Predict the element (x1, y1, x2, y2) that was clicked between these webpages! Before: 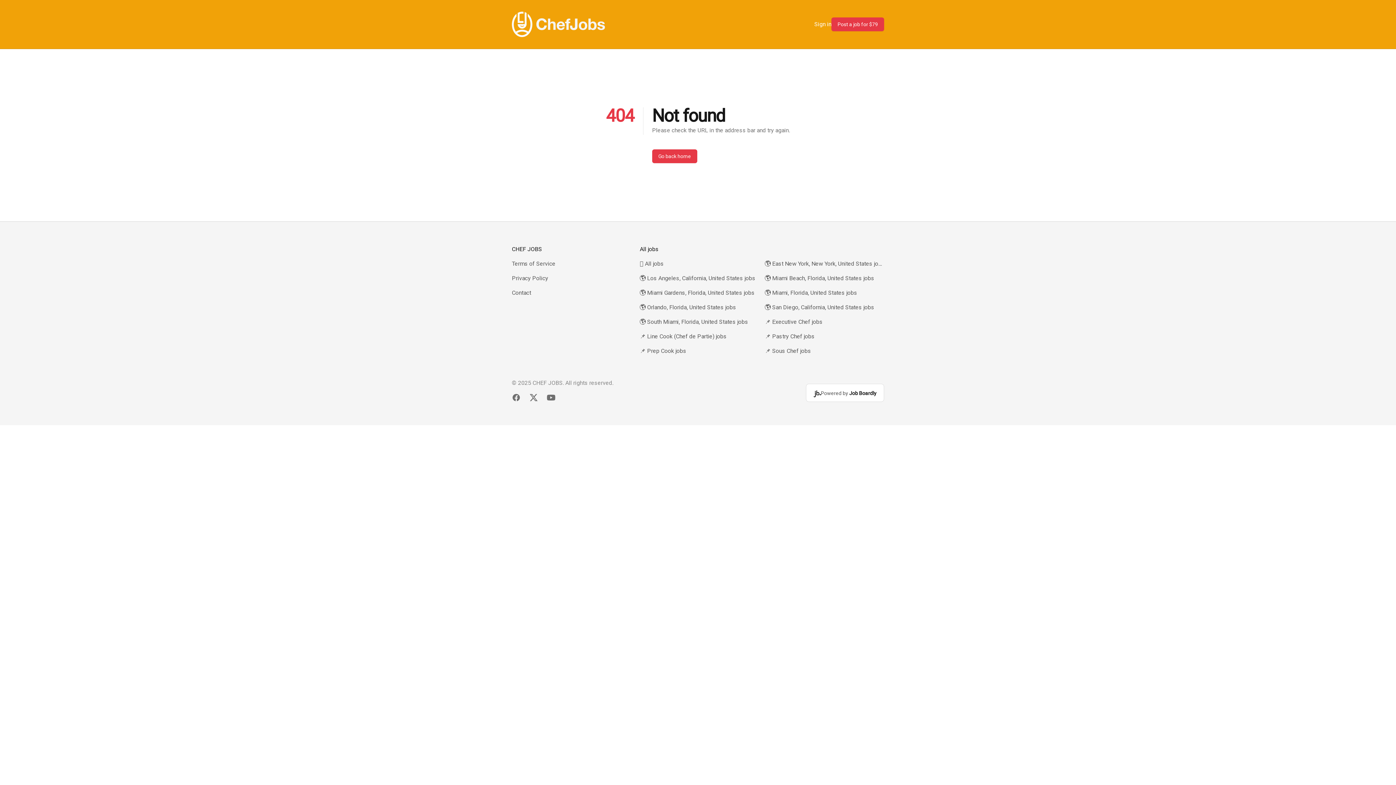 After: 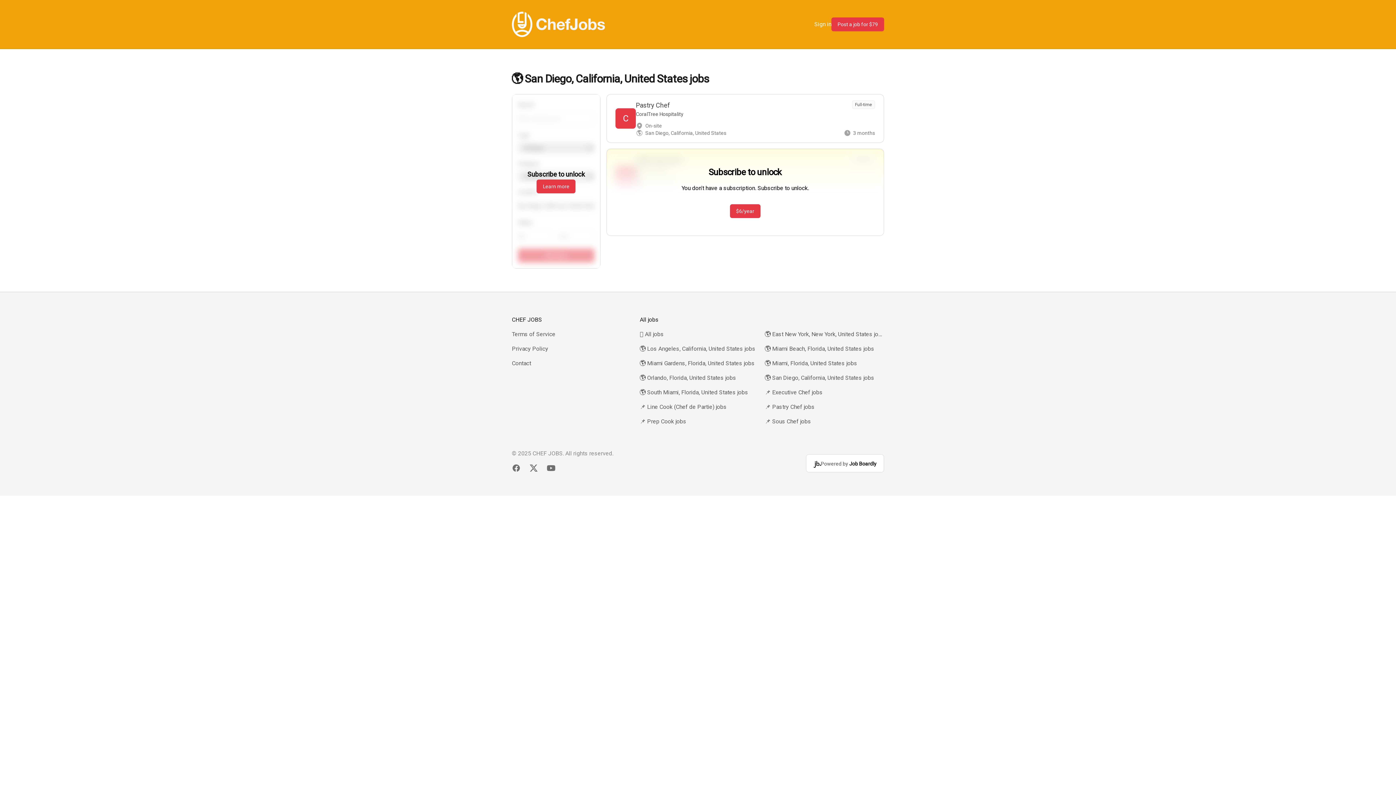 Action: label: 🌎 San Diego, California, United States jobs bbox: (765, 303, 884, 311)